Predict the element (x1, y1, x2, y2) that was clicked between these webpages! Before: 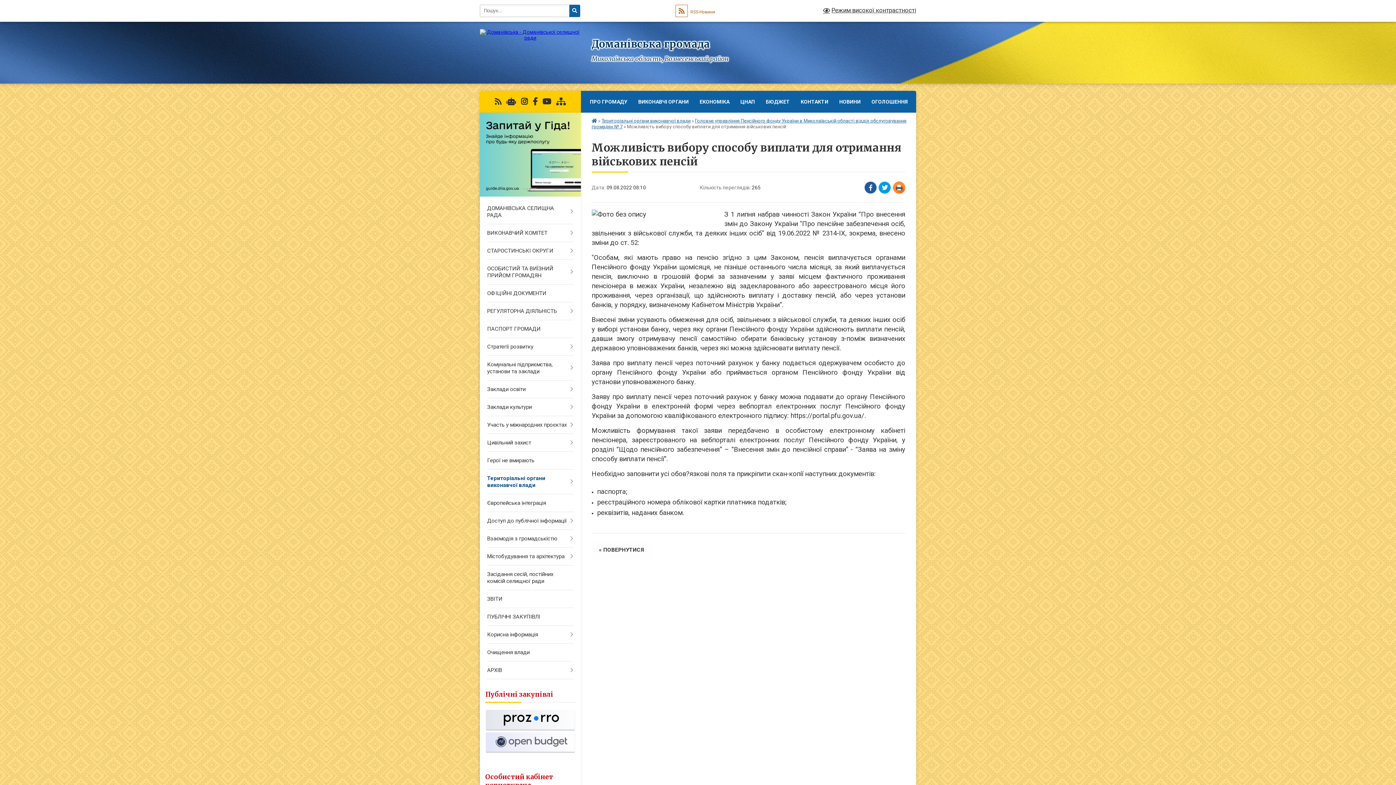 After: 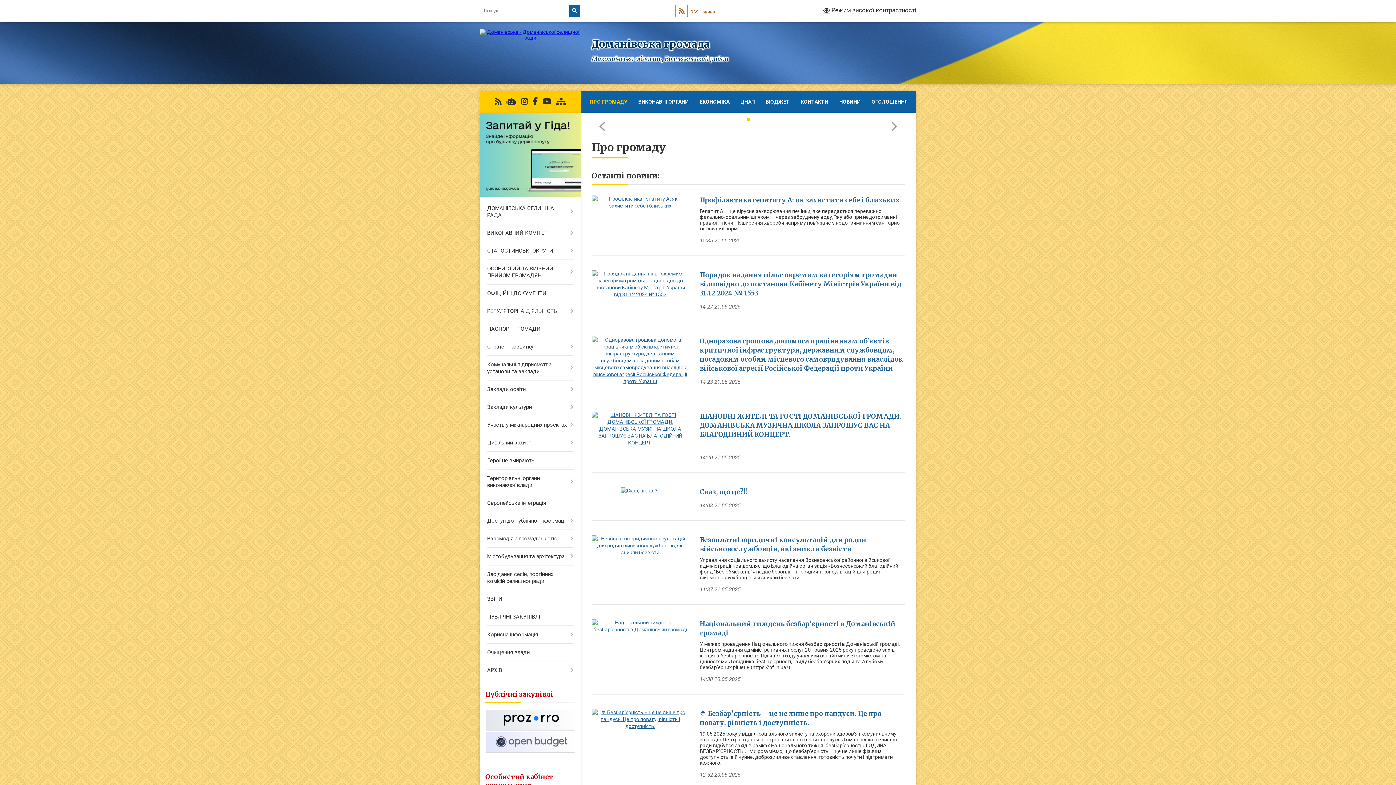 Action: bbox: (480, 34, 580, 40)